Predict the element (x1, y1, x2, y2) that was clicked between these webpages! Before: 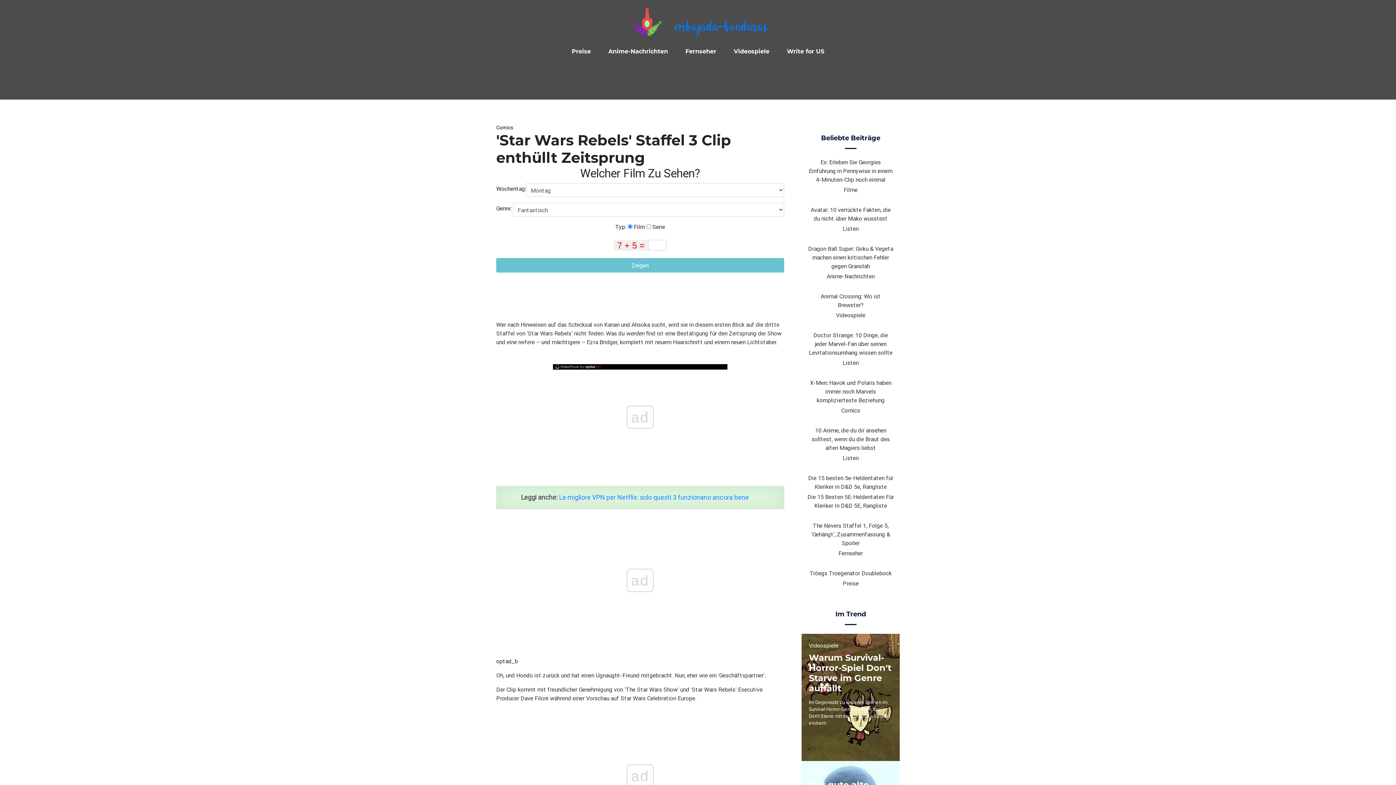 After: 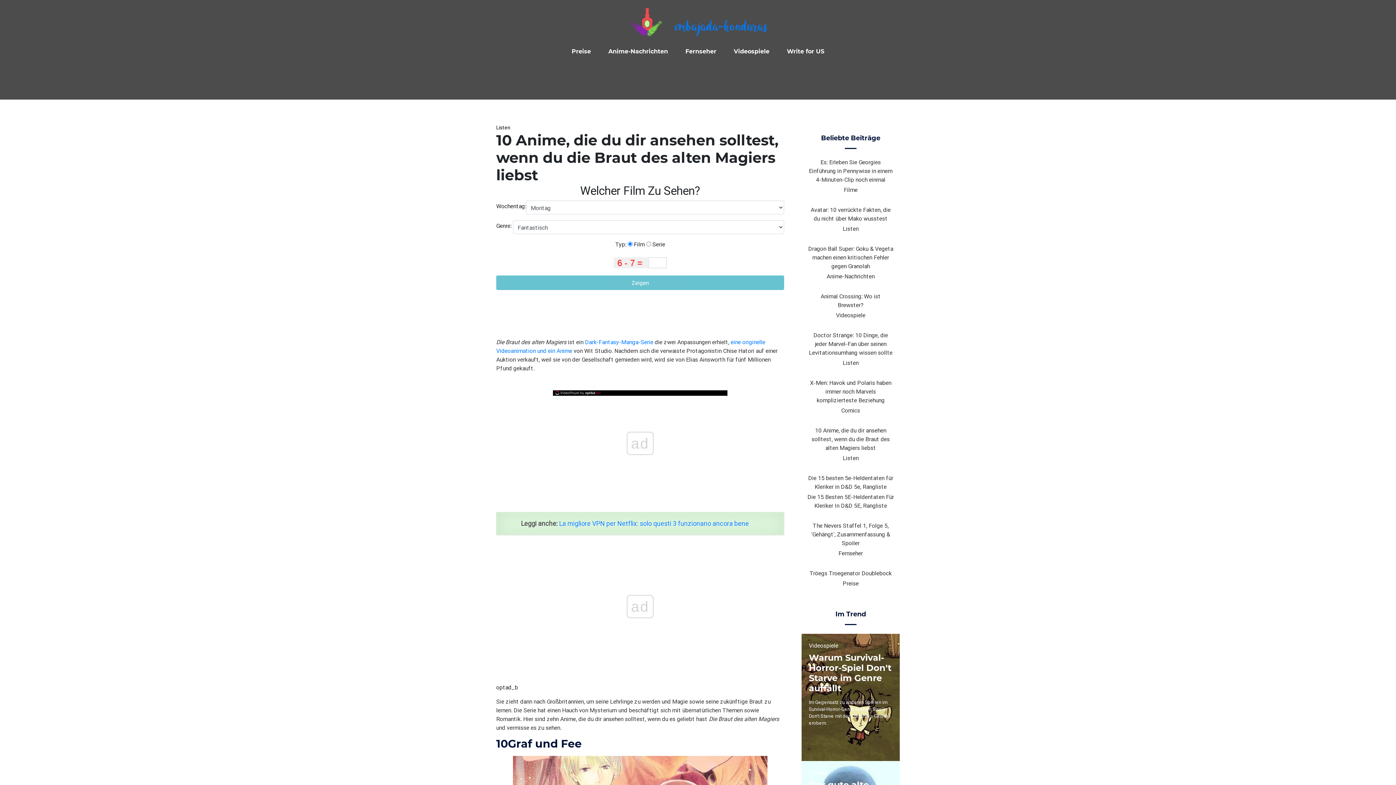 Action: bbox: (807, 426, 894, 452) label: 10 Anime, die du dir ansehen solltest, wenn du die Braut des alten Magiers liebst